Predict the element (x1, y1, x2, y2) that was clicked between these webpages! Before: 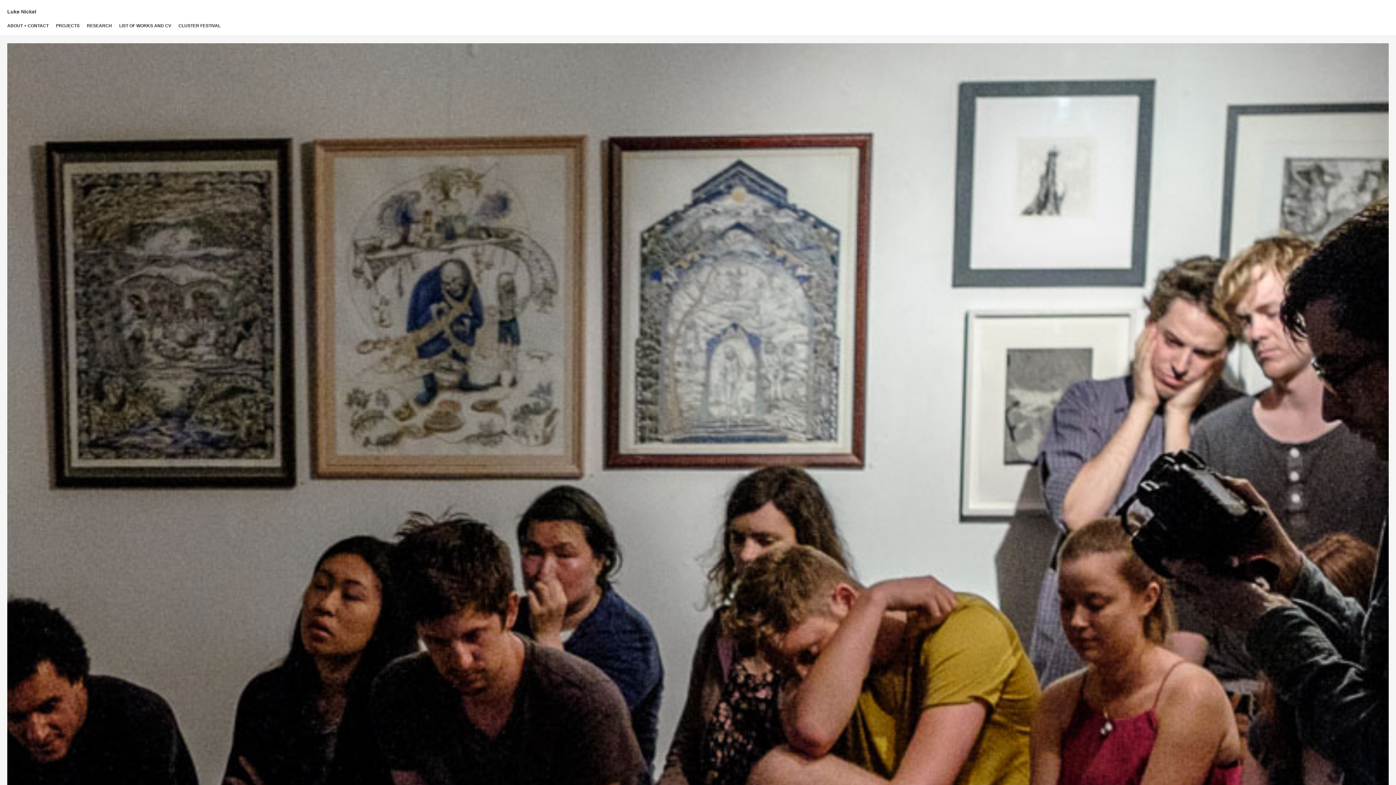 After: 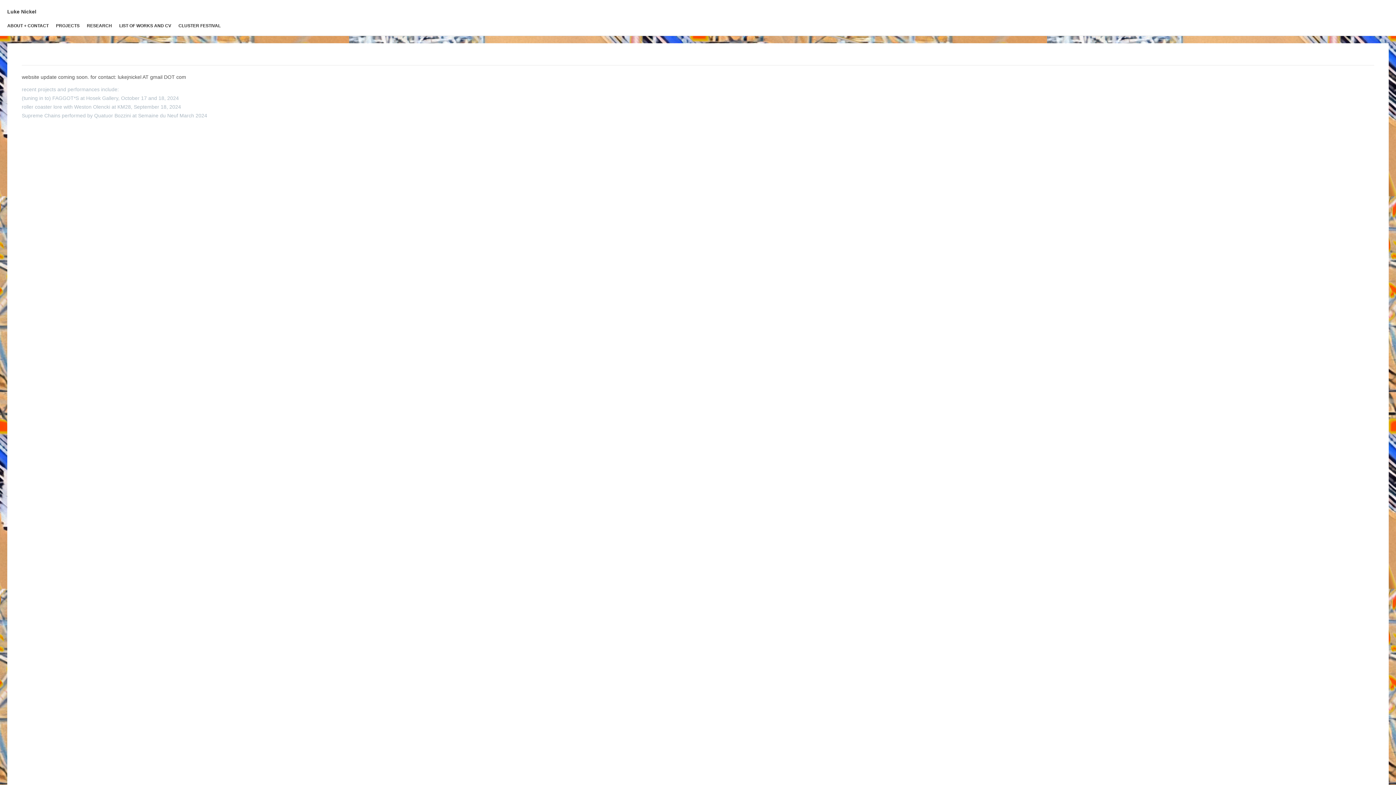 Action: bbox: (7, 7, 36, 16) label: Luke Nickel